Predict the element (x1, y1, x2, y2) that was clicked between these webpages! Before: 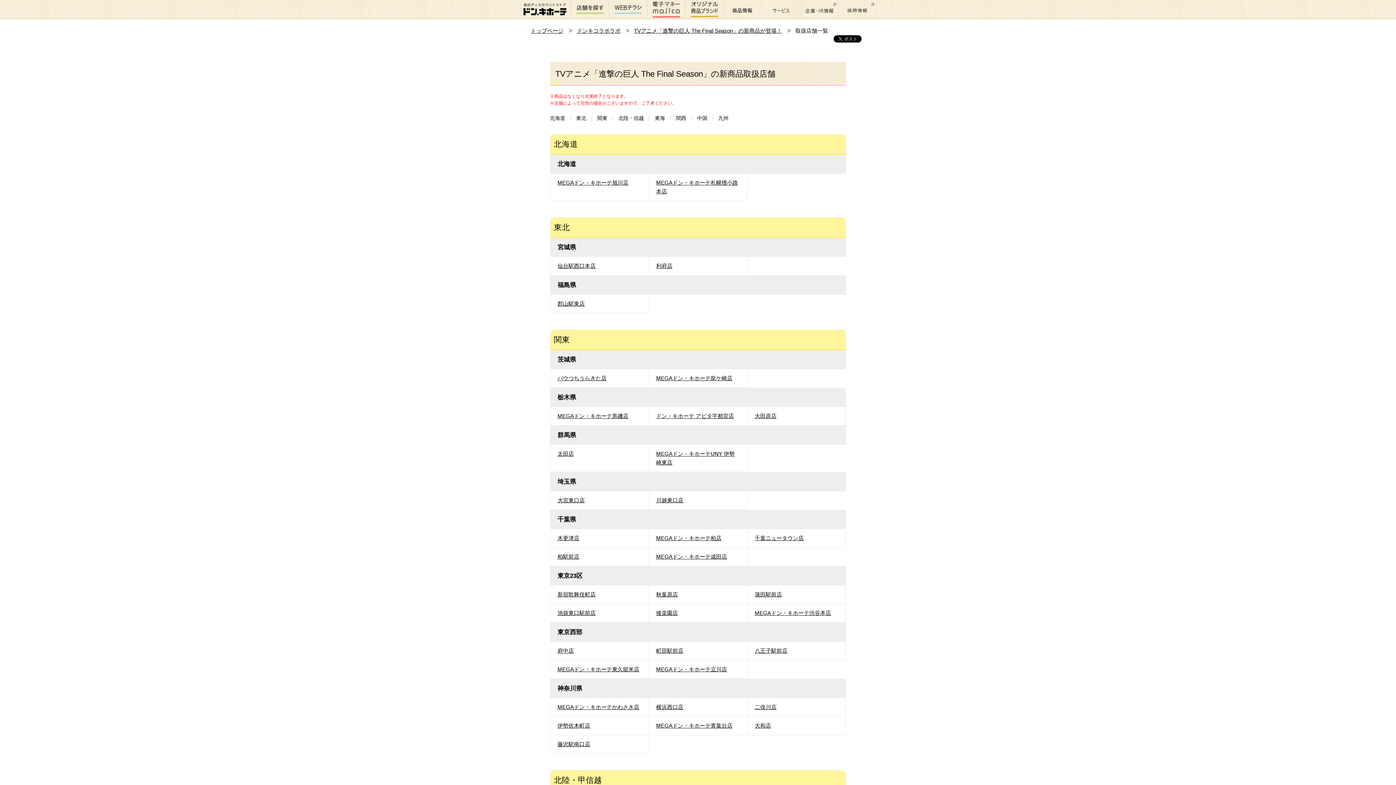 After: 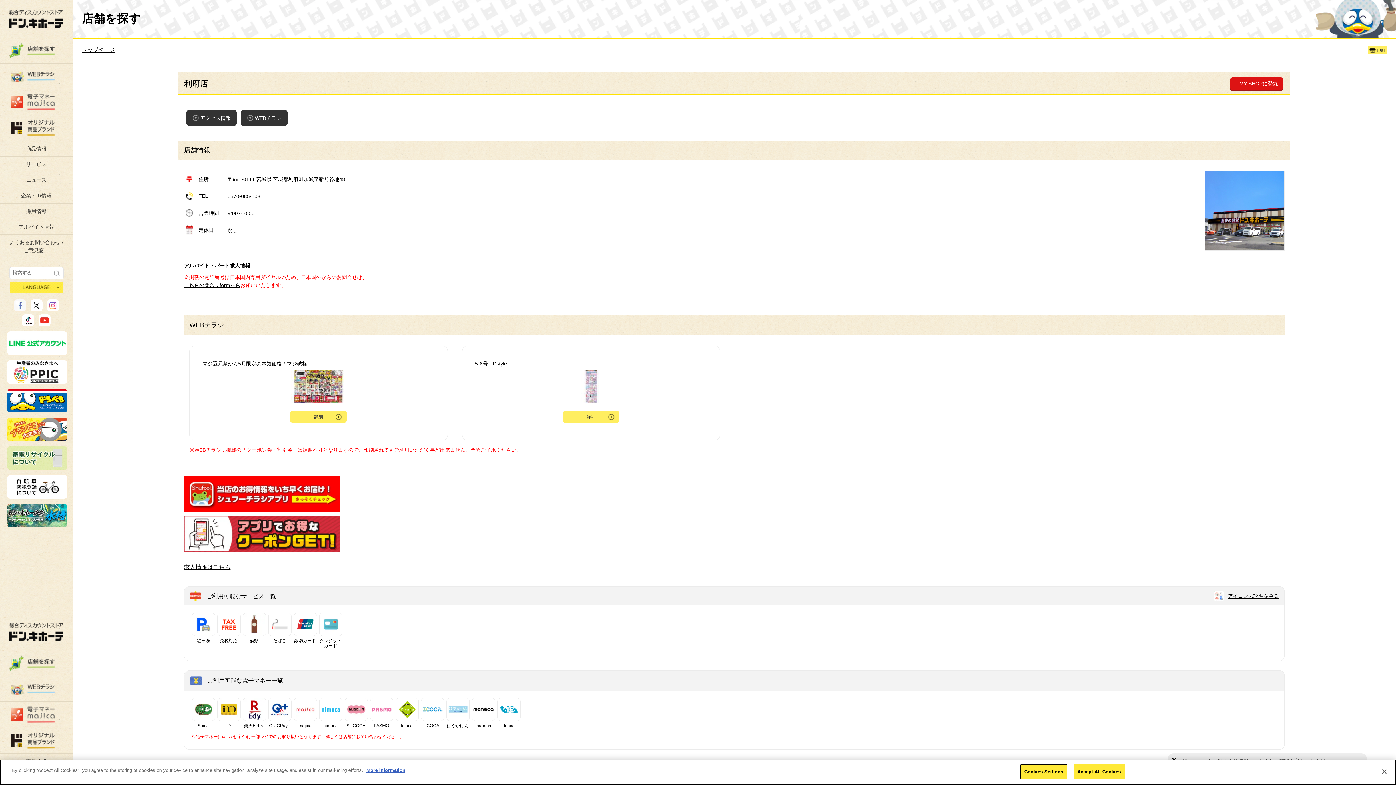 Action: label: 利府店 bbox: (656, 262, 672, 269)